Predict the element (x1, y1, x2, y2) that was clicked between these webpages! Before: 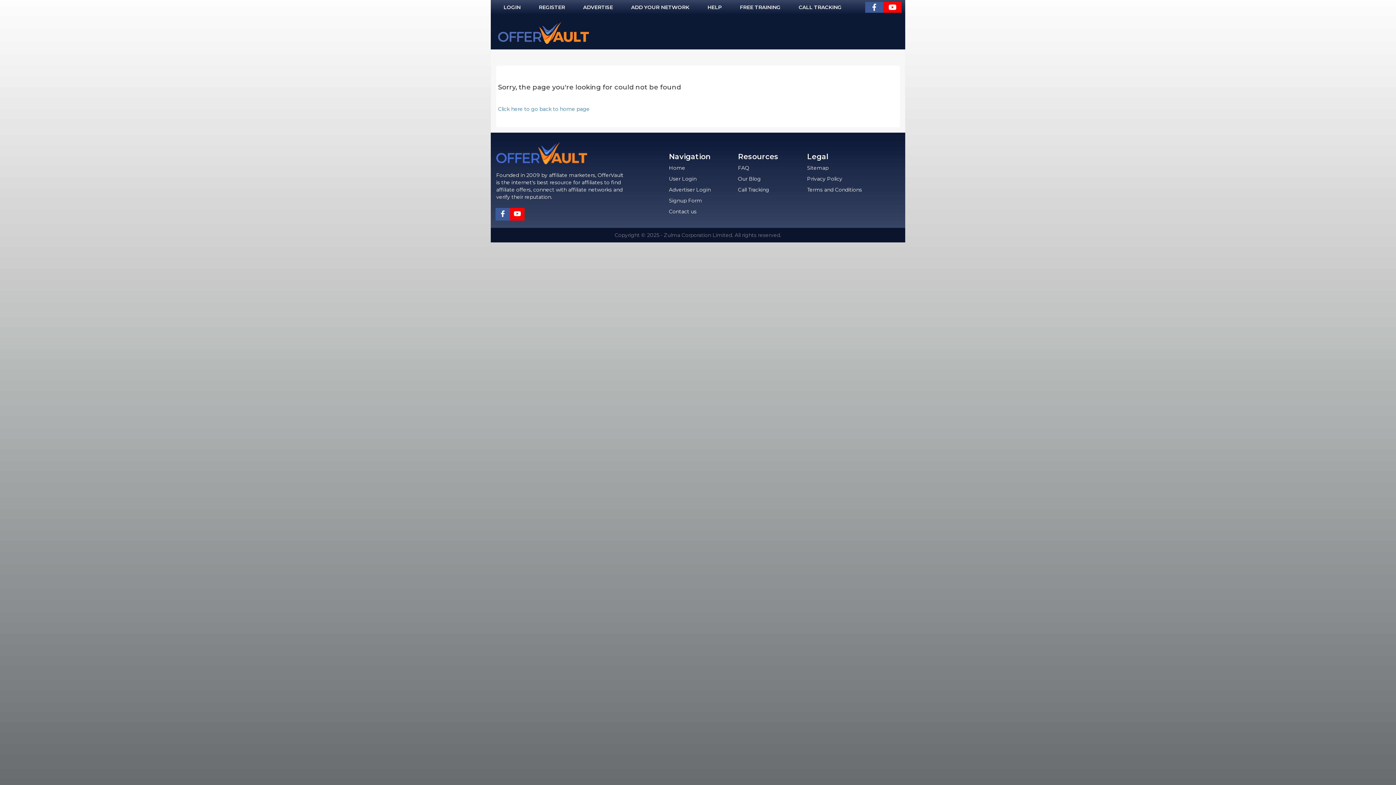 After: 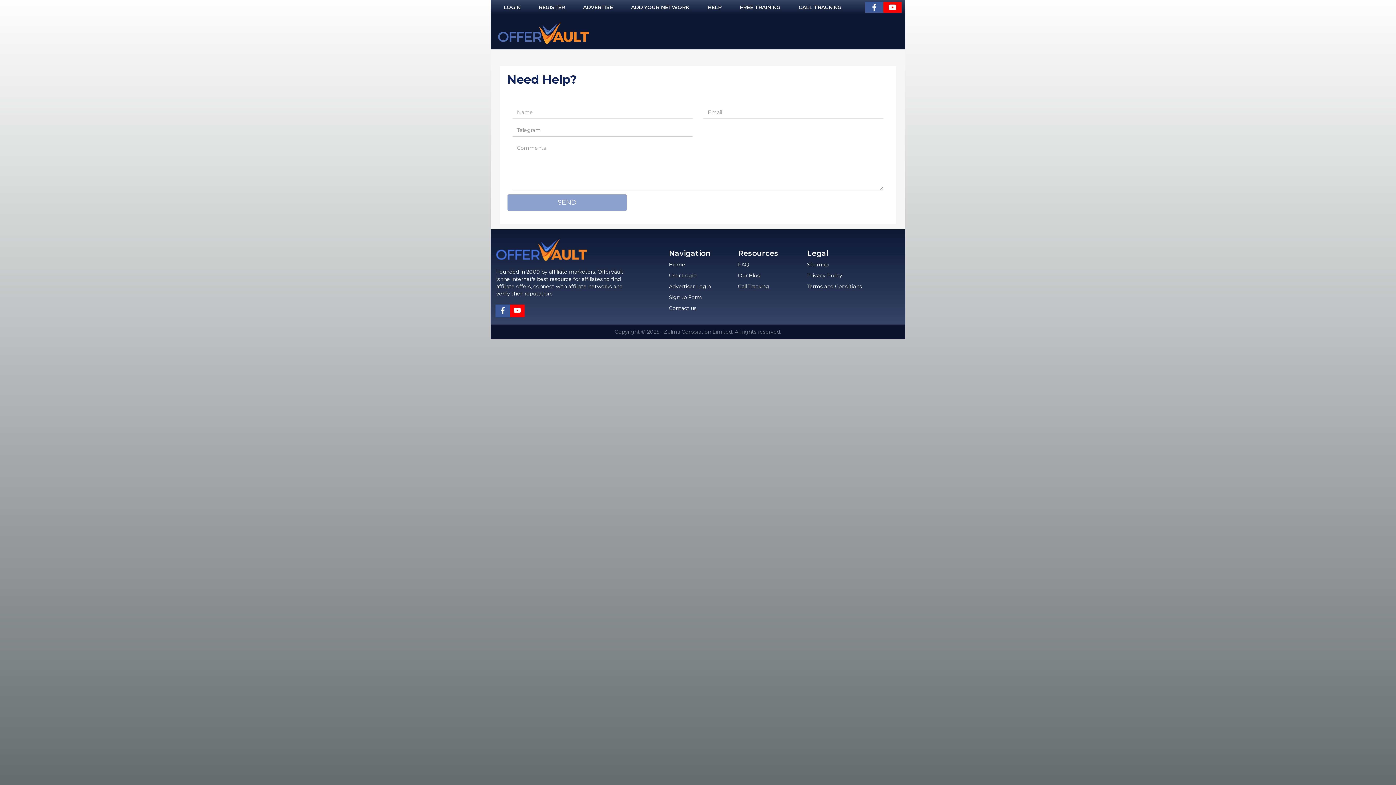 Action: label: Contact us bbox: (669, 207, 696, 215)